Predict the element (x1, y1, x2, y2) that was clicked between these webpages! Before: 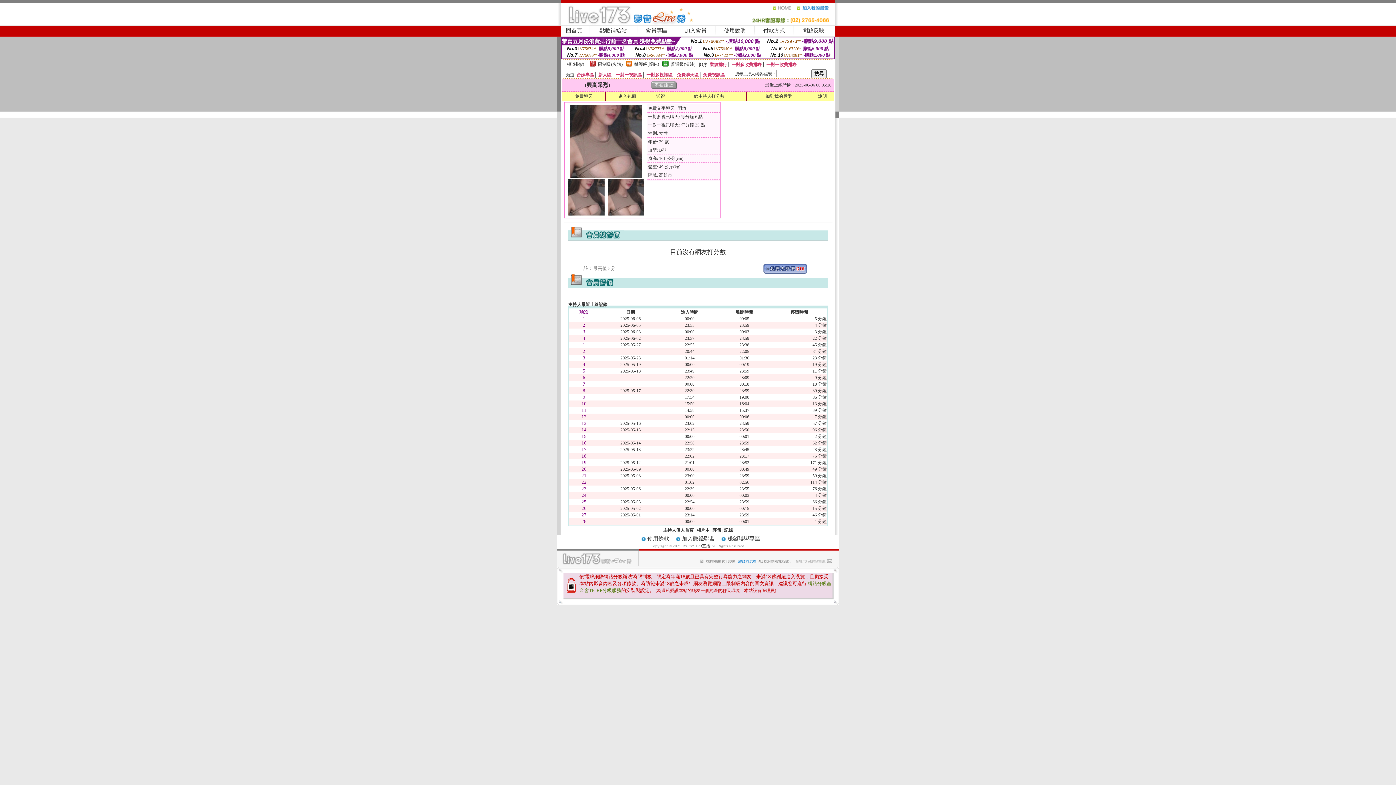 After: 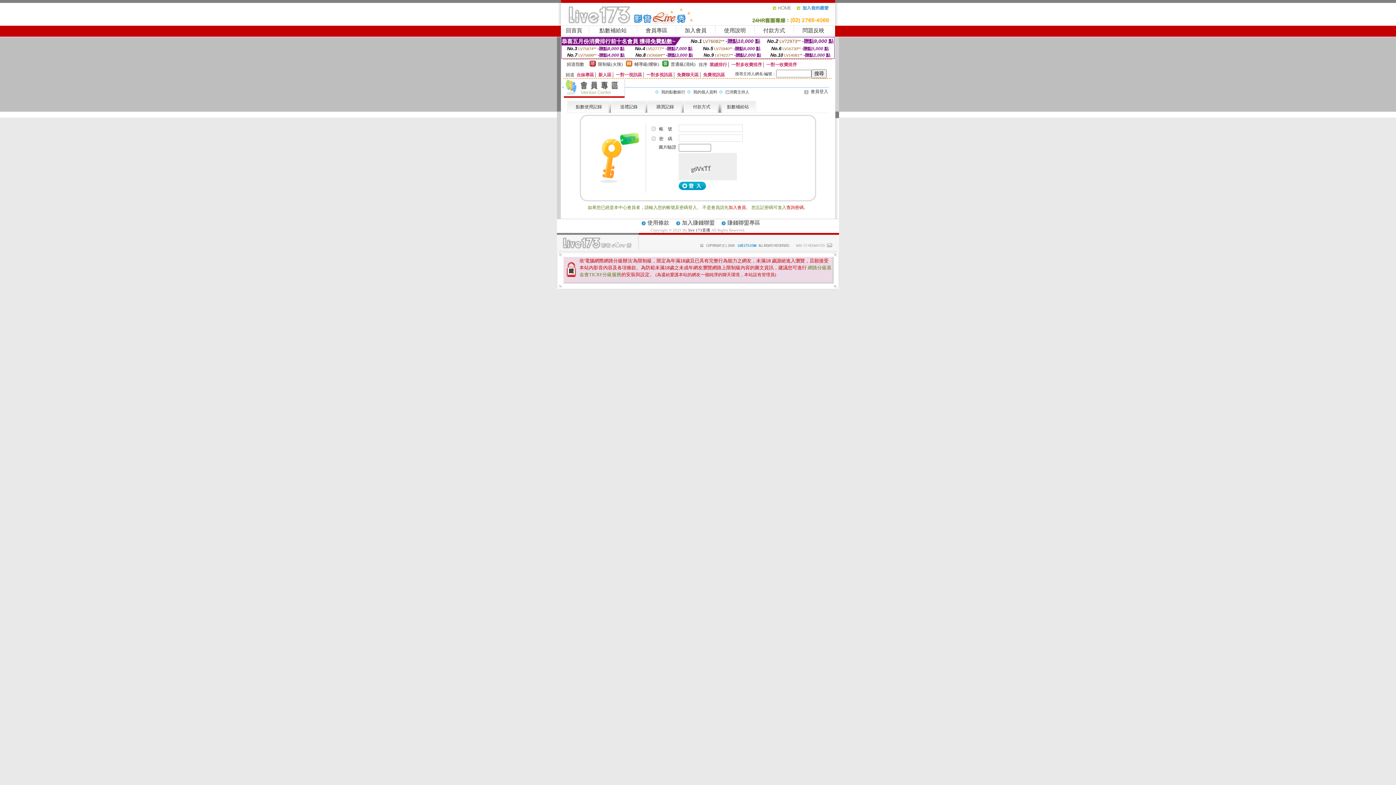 Action: bbox: (656, 93, 665, 98) label: 送禮